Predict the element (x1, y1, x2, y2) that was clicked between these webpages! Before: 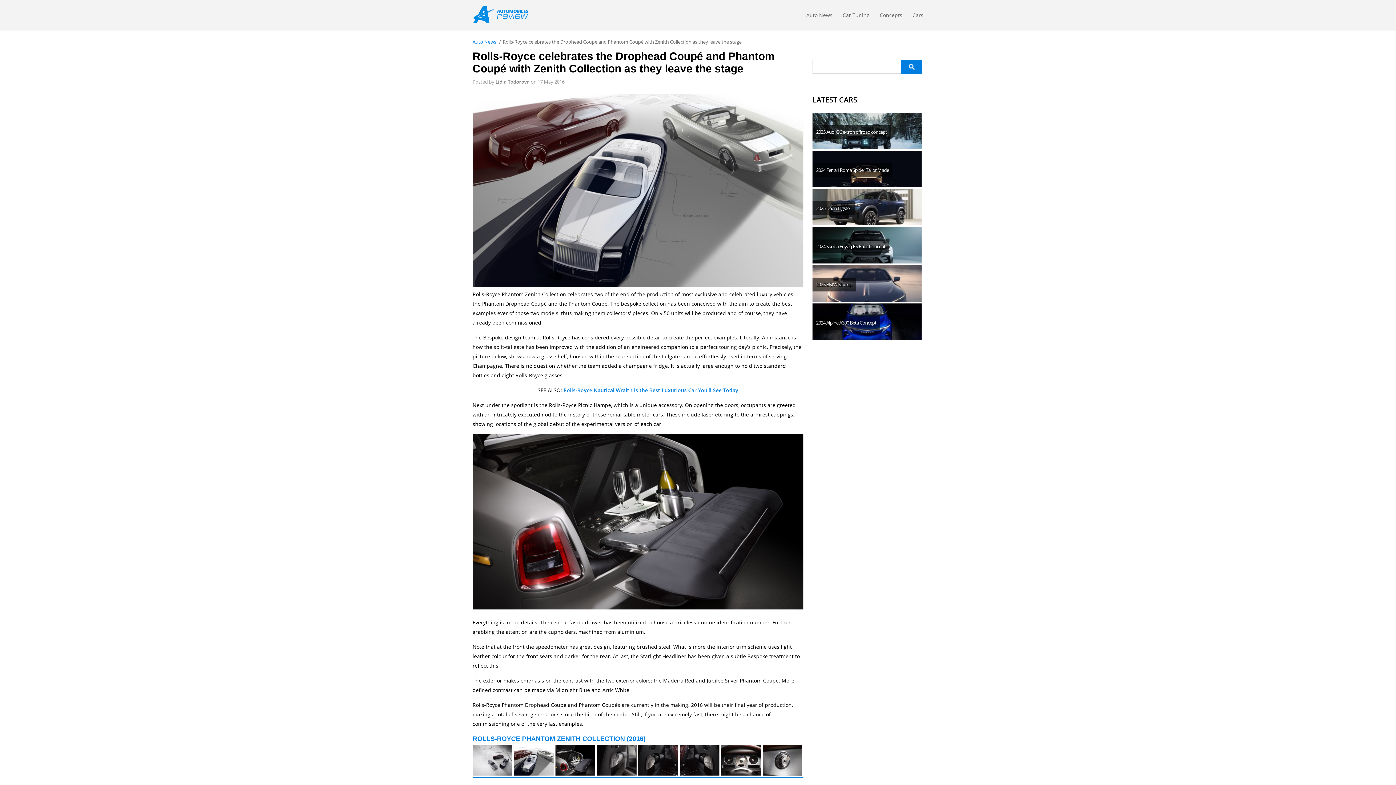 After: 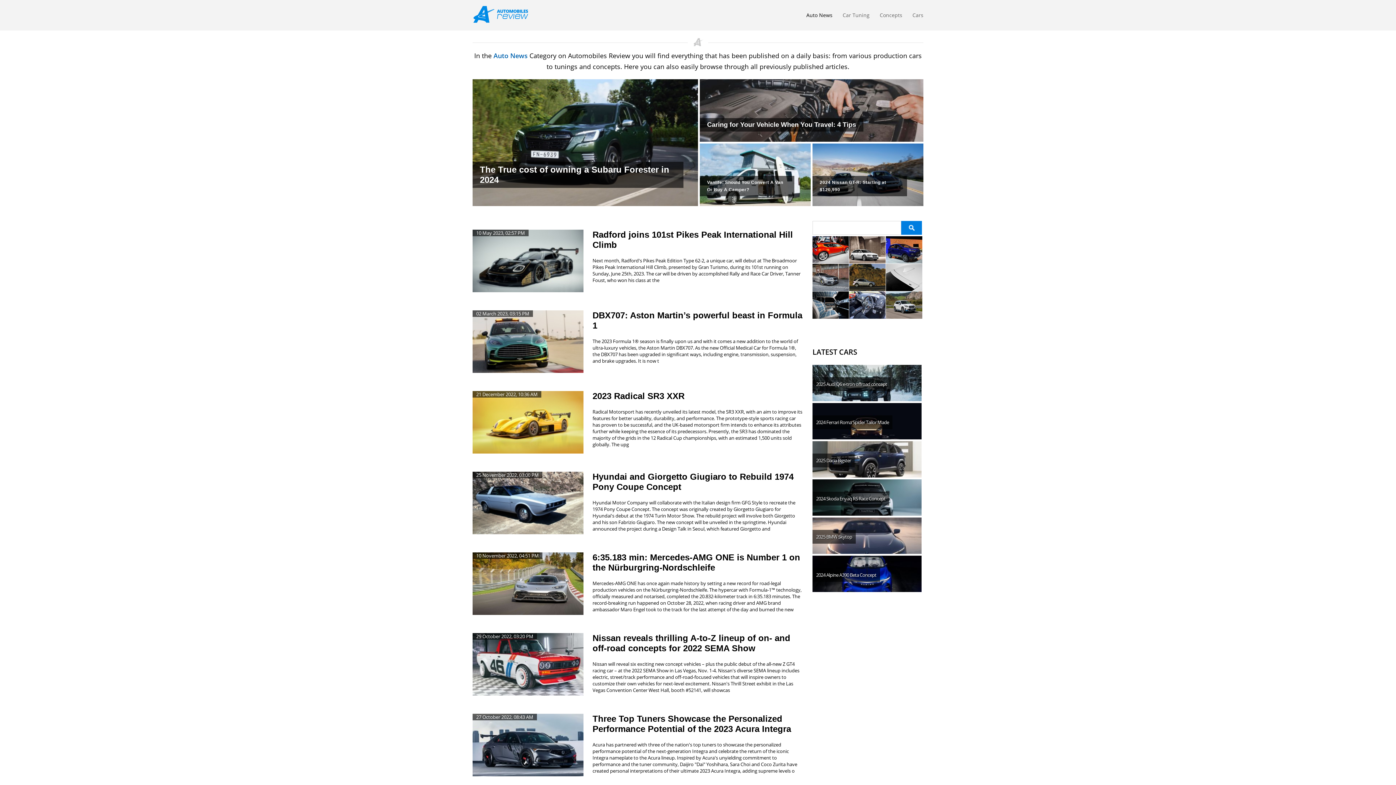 Action: bbox: (806, 11, 832, 22) label: Auto News